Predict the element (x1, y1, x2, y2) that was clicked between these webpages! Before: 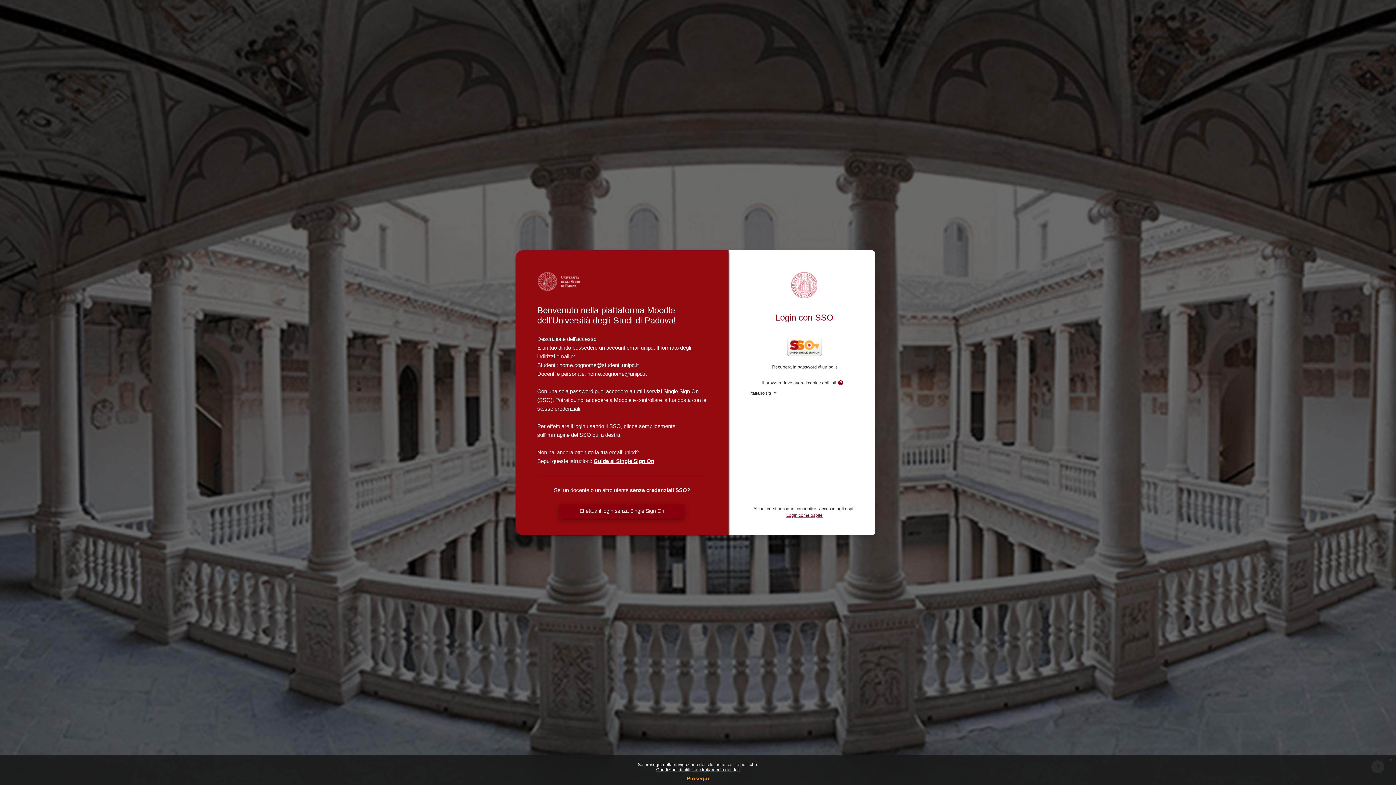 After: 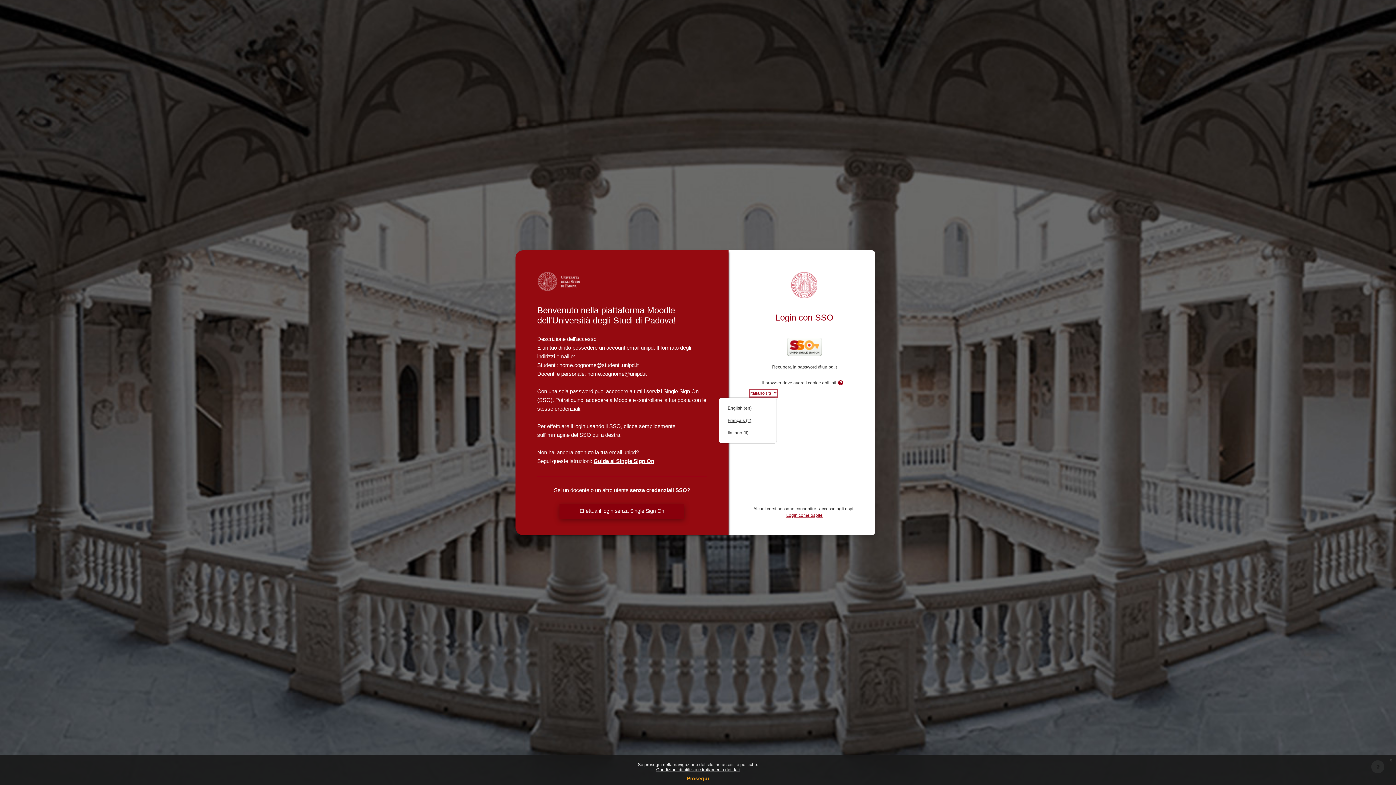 Action: bbox: (750, 390, 776, 396) label: Italiano ‎(it)‎